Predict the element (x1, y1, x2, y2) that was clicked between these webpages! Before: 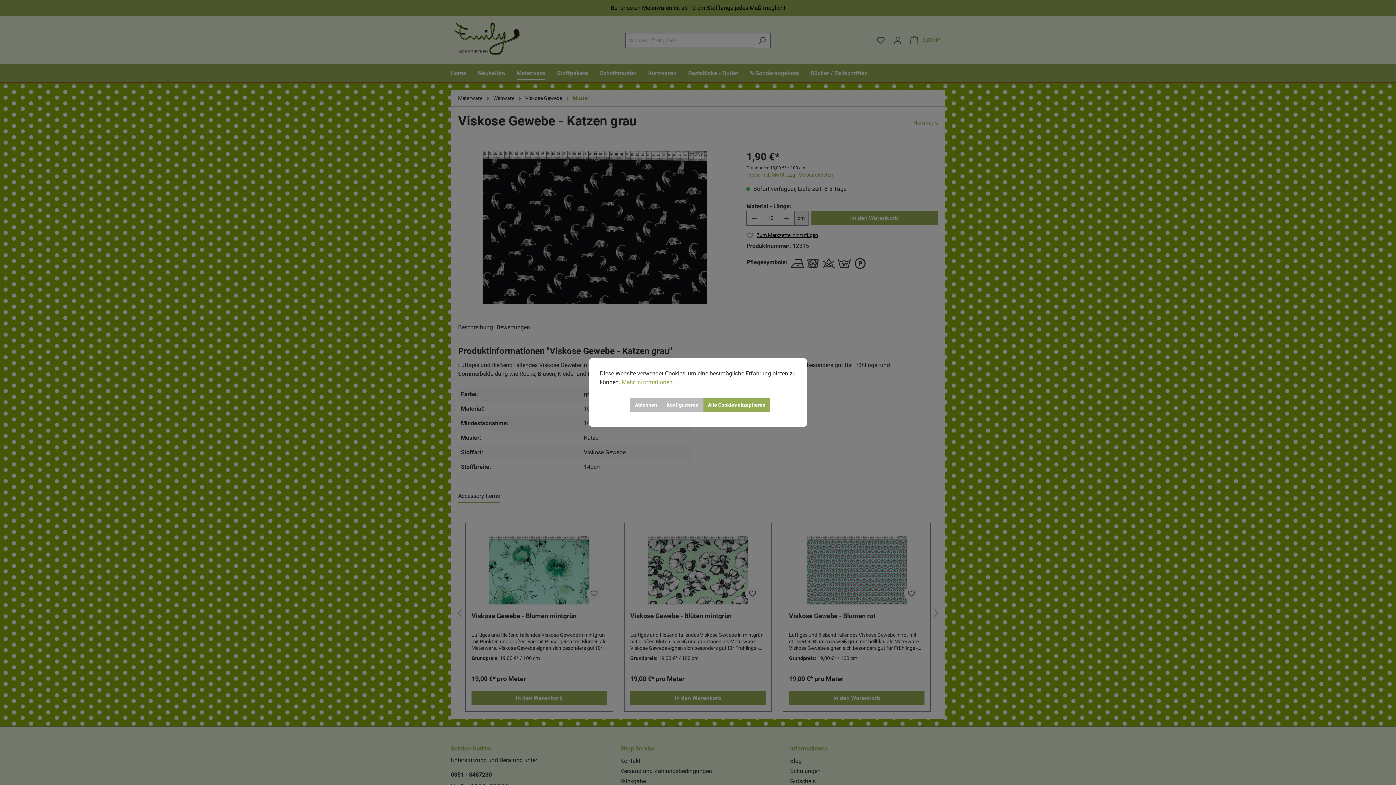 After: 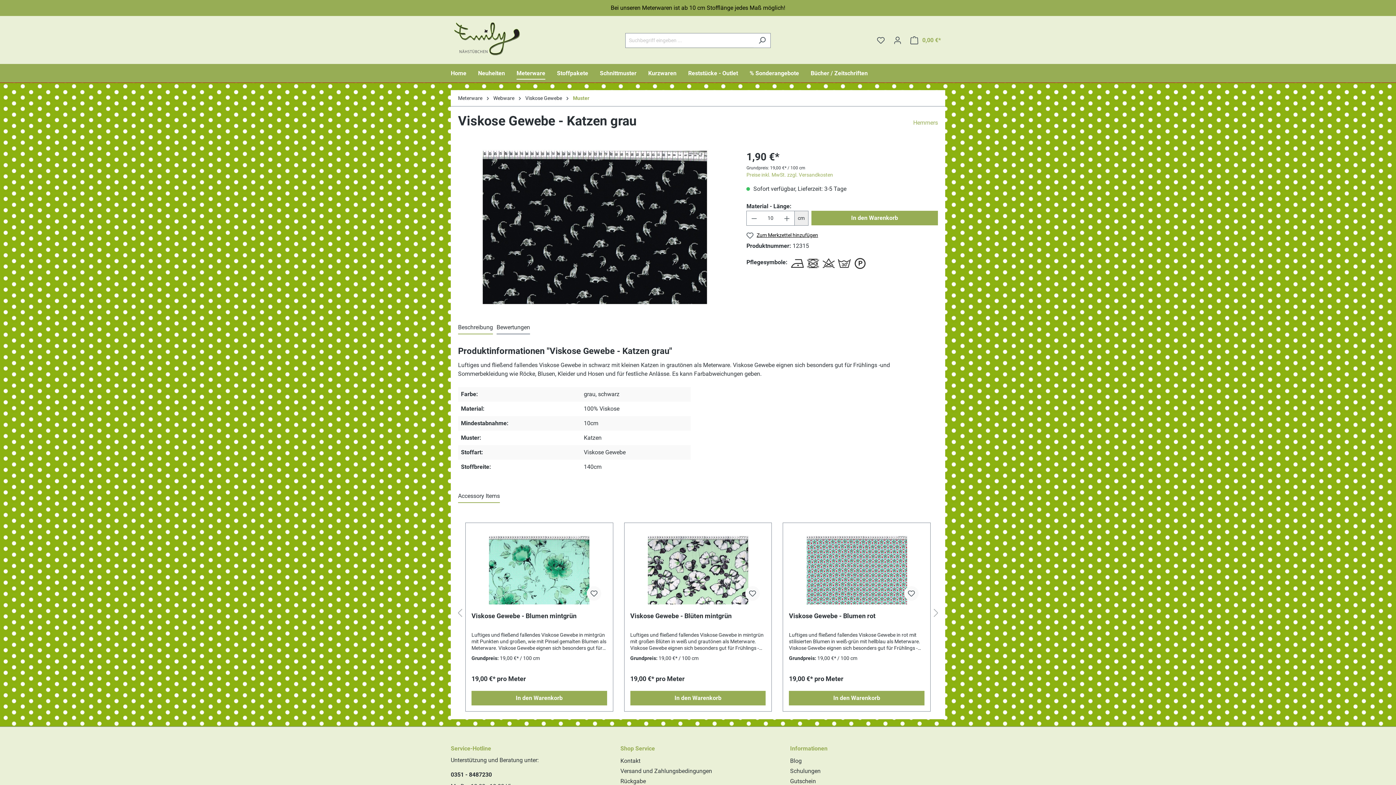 Action: label: Alle Cookies akzeptieren bbox: (703, 397, 770, 412)